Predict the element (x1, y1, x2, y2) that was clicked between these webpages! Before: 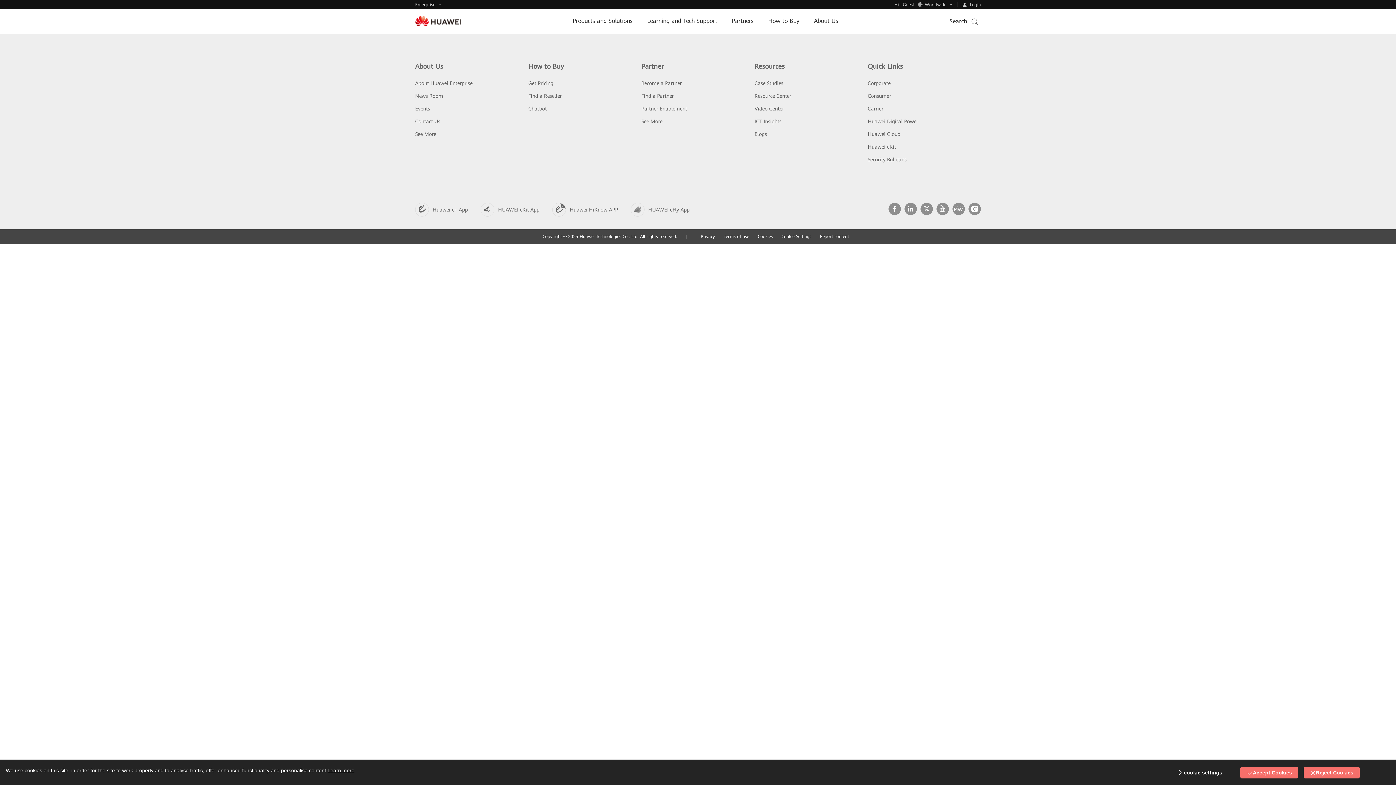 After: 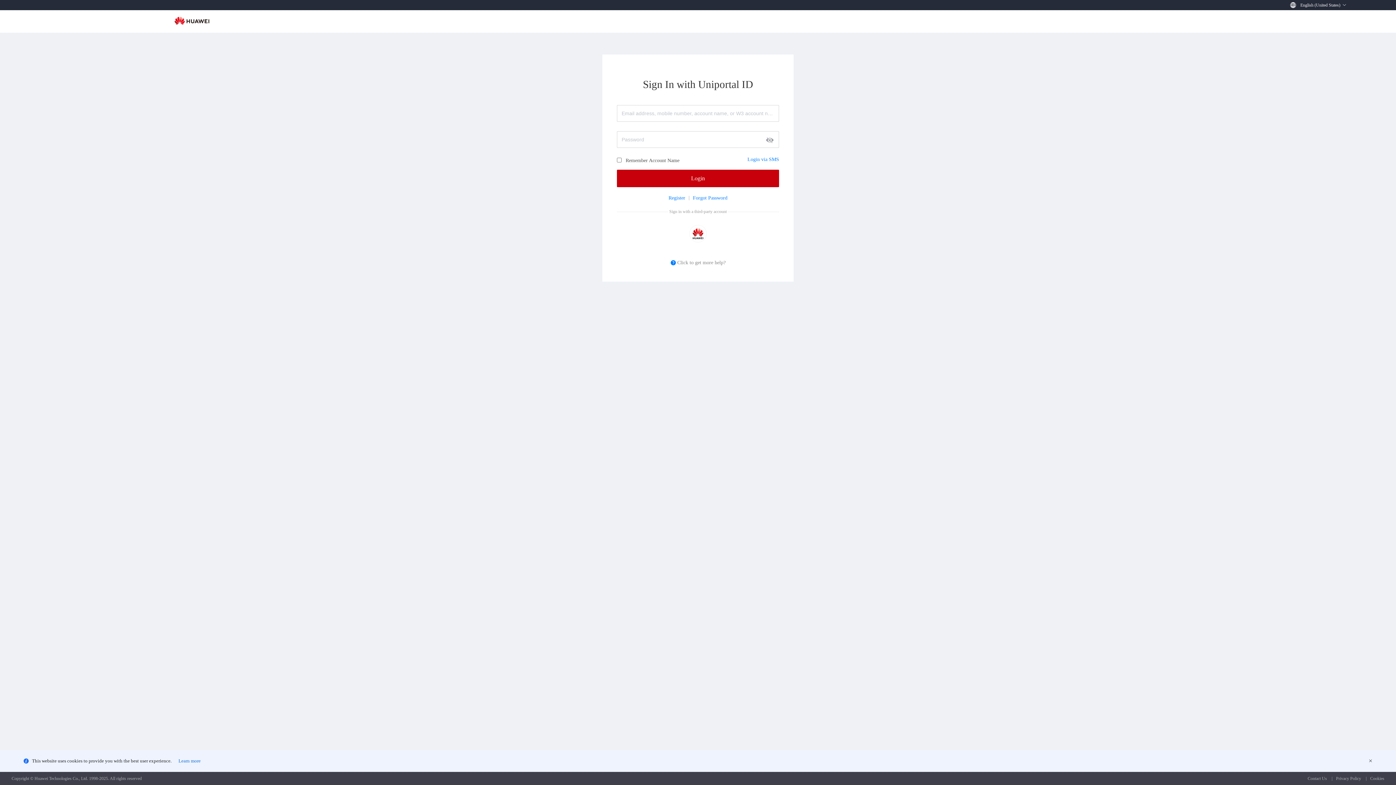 Action: bbox: (953, 1, 981, 7) label: Login